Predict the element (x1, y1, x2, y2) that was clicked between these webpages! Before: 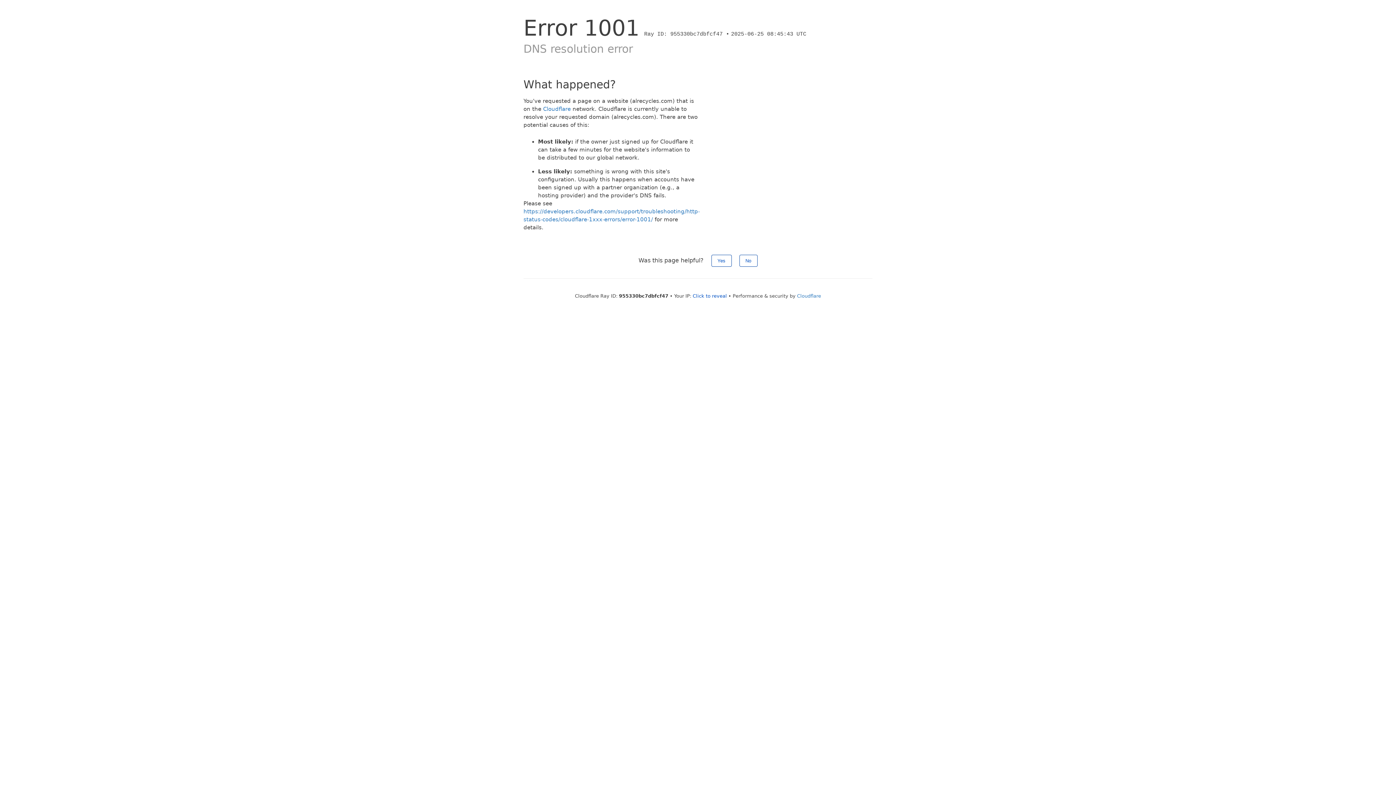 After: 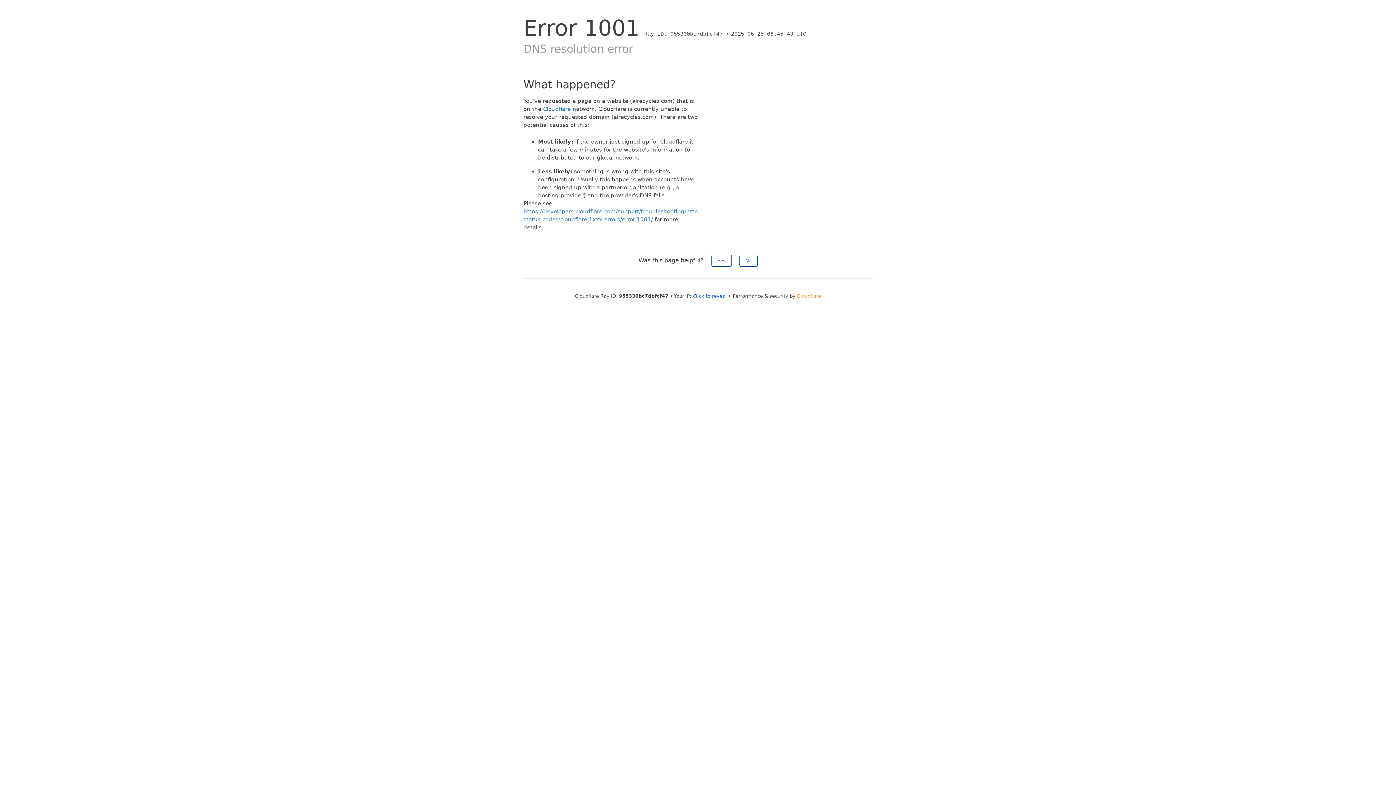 Action: bbox: (797, 293, 821, 298) label: Cloudflare